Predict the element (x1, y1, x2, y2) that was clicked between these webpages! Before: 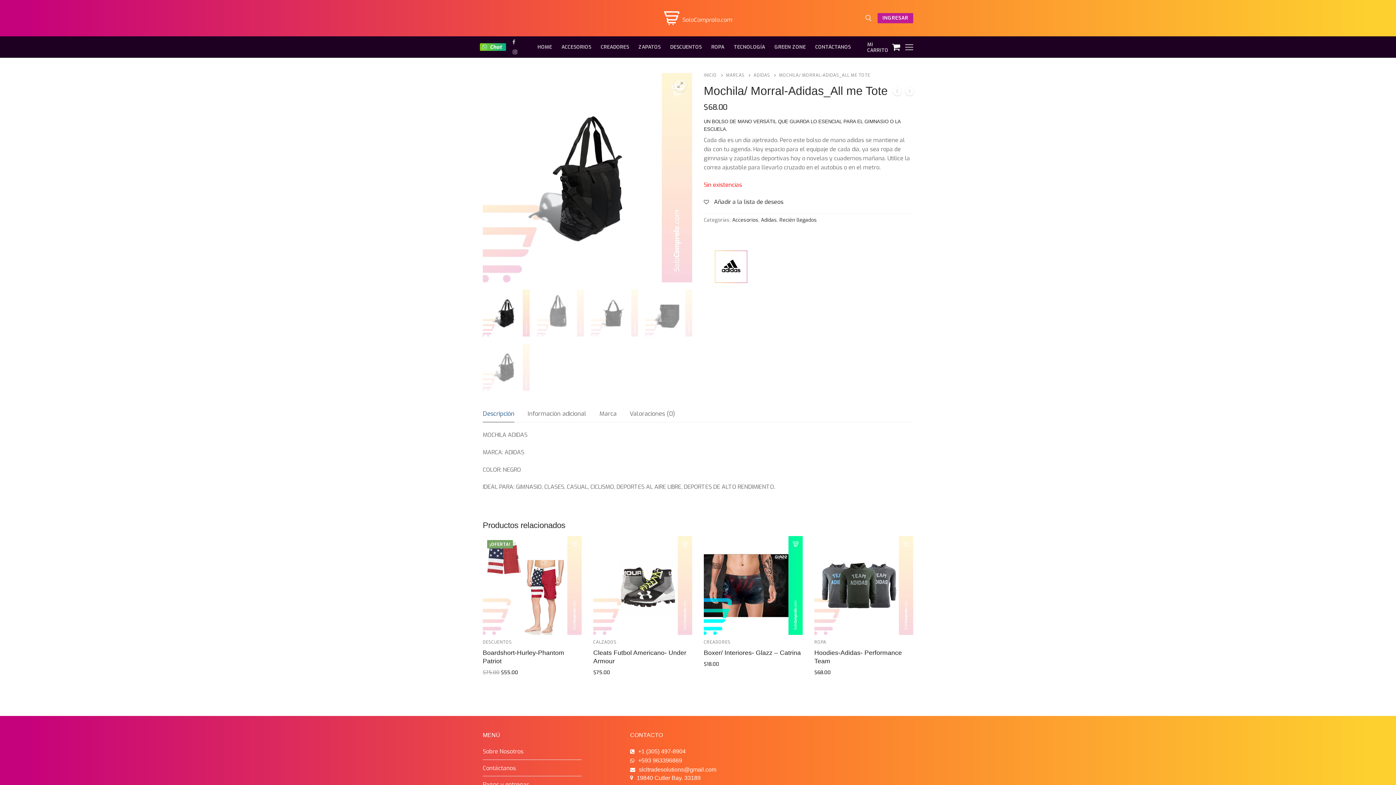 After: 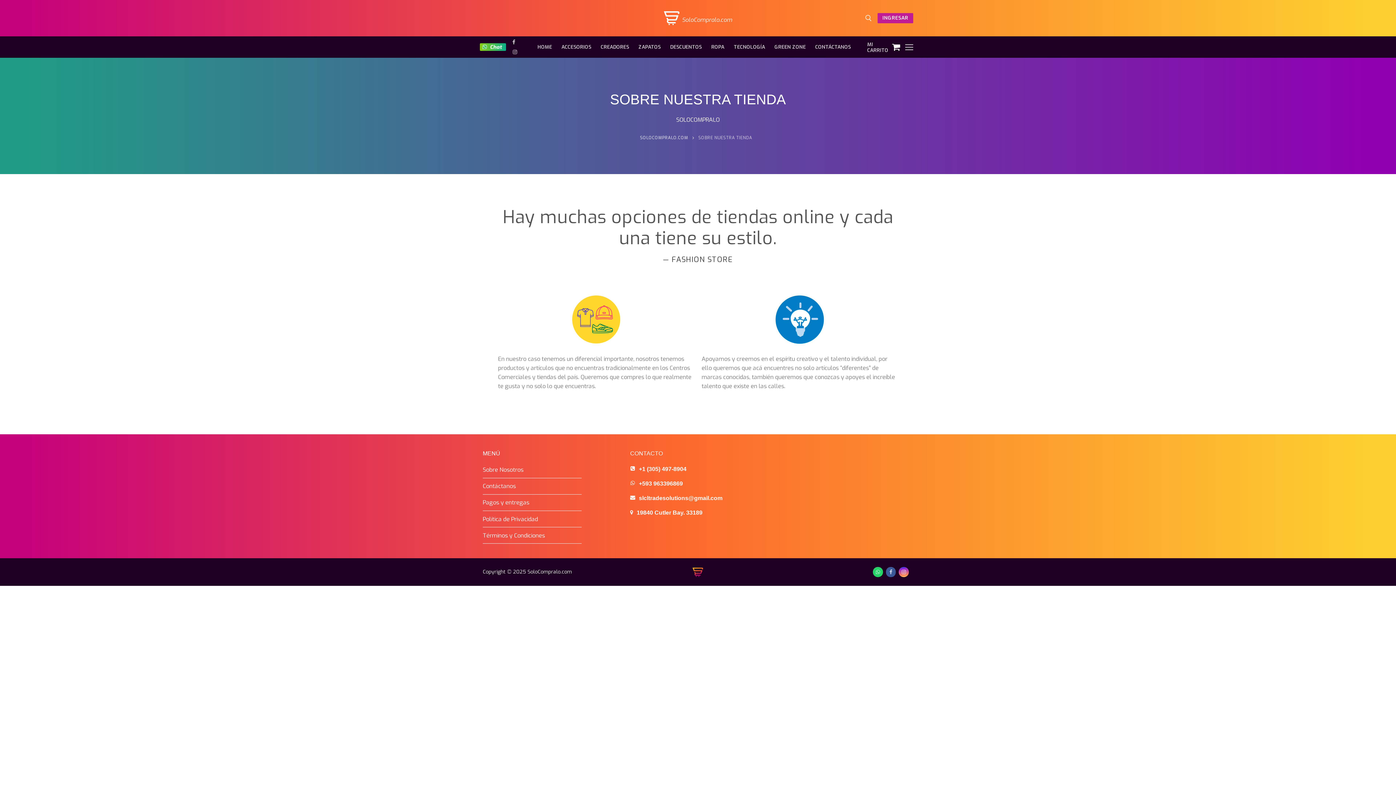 Action: label: Sobre Nosotros bbox: (482, 747, 581, 760)